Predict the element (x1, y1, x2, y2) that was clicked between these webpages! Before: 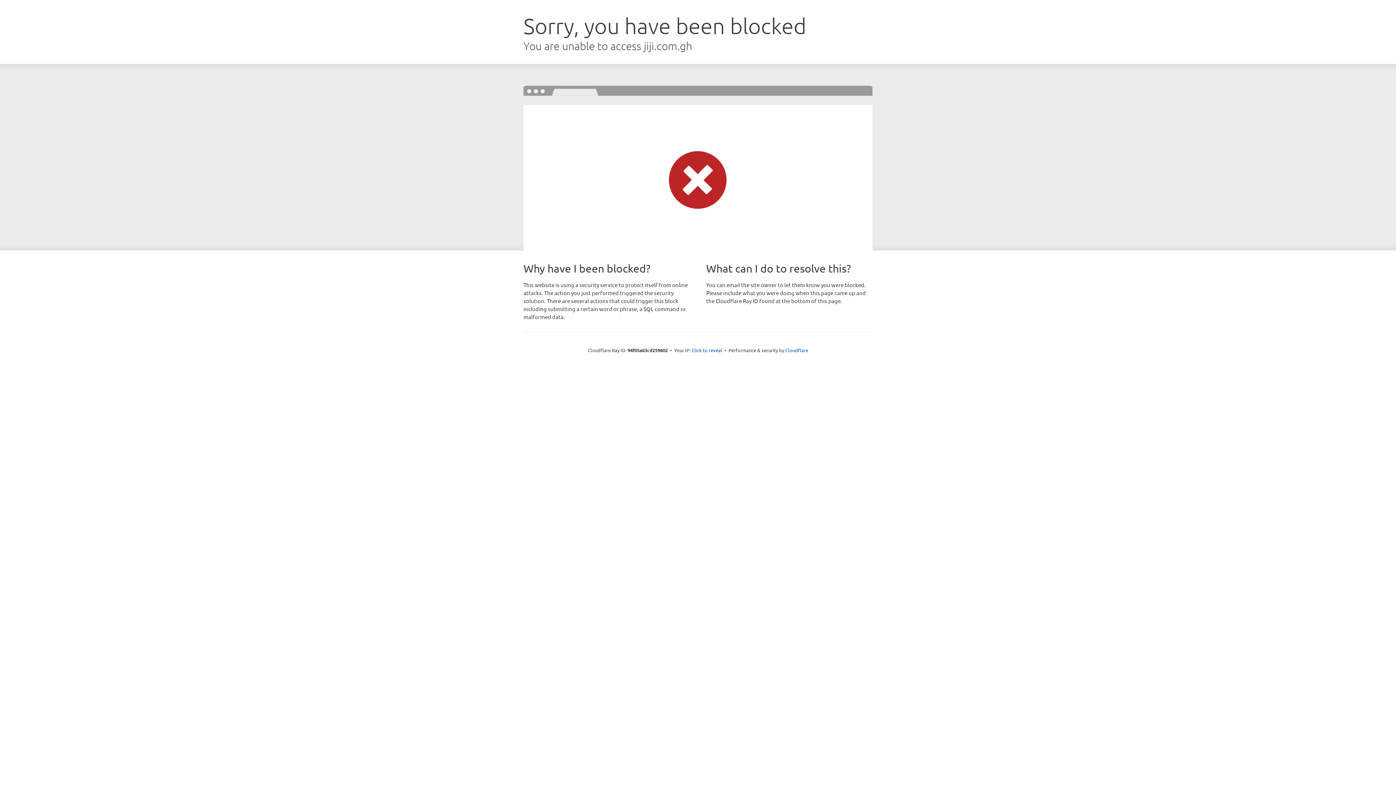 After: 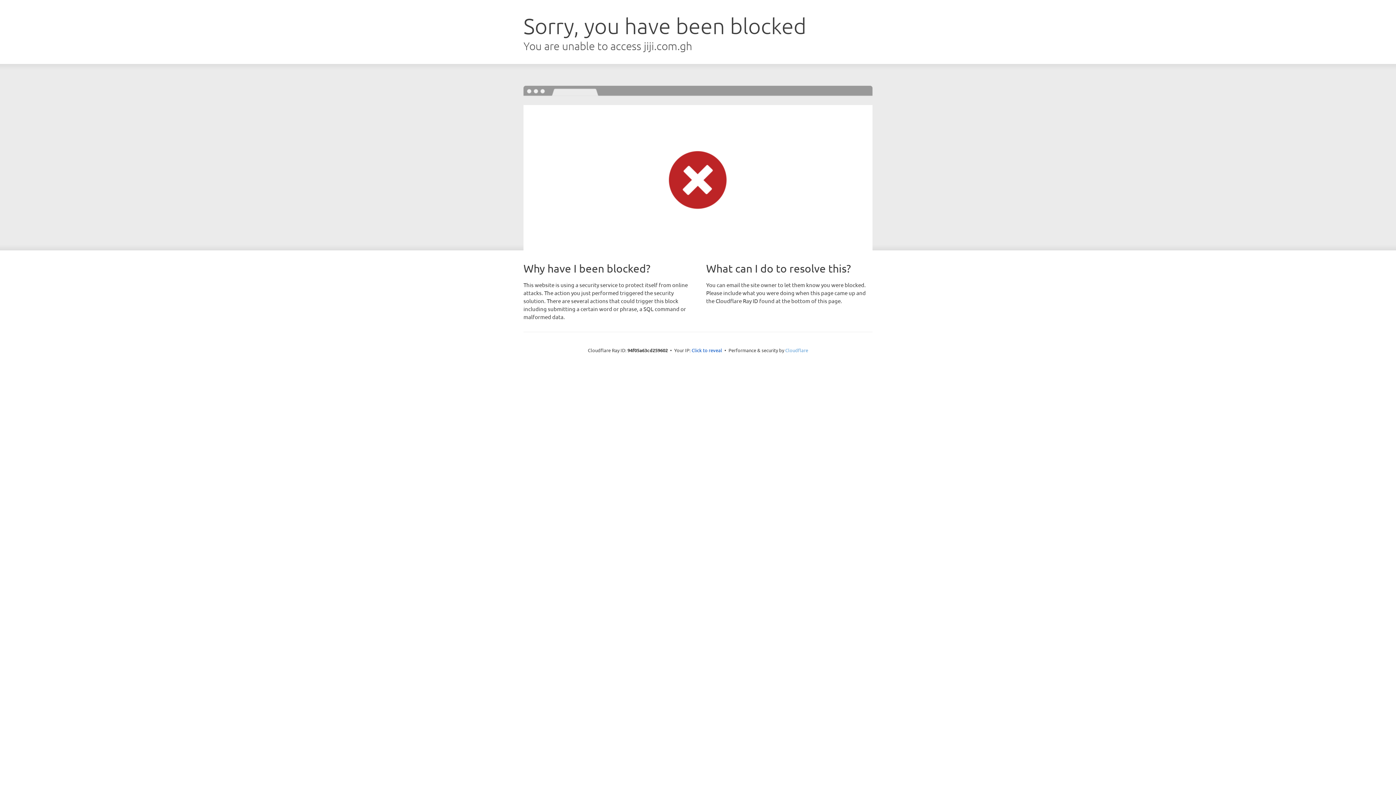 Action: label: Cloudflare bbox: (785, 347, 808, 353)